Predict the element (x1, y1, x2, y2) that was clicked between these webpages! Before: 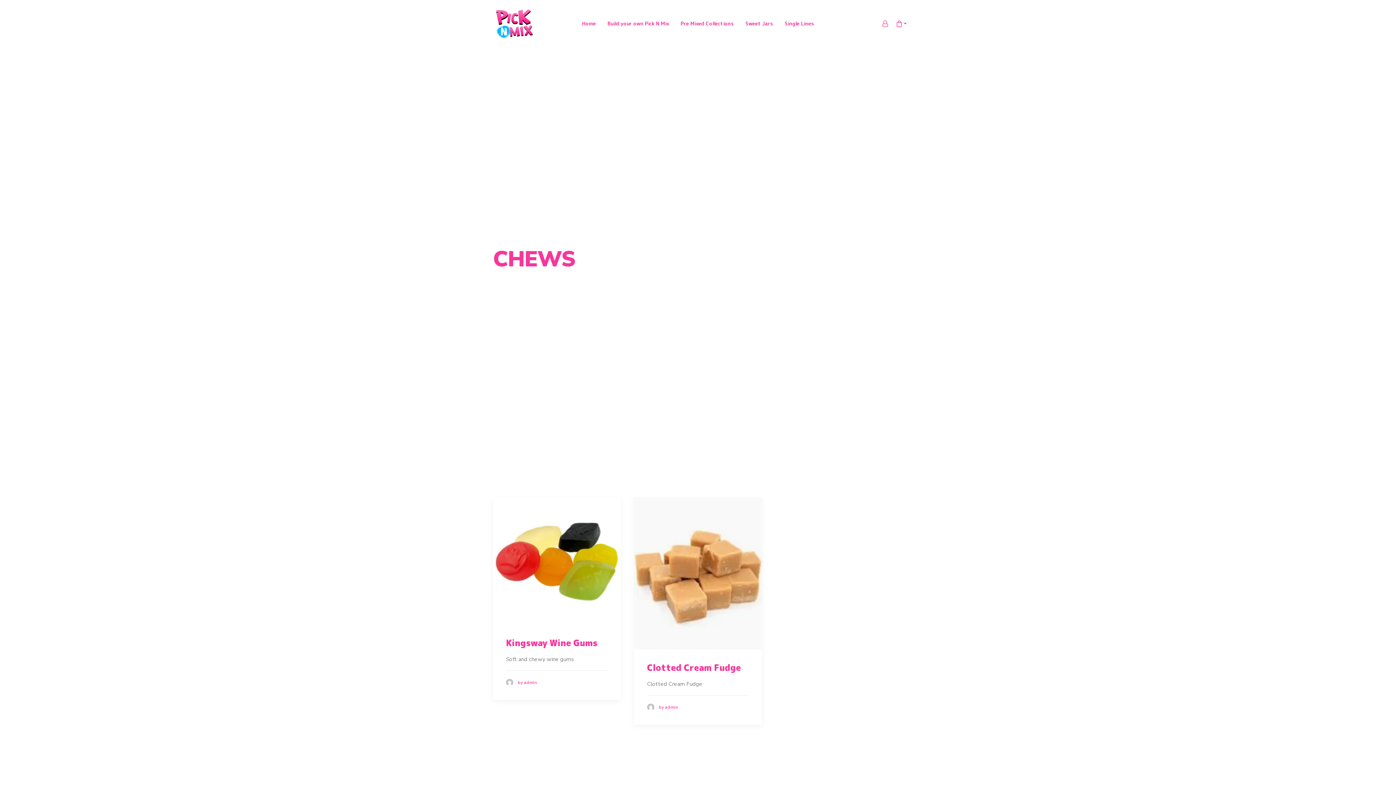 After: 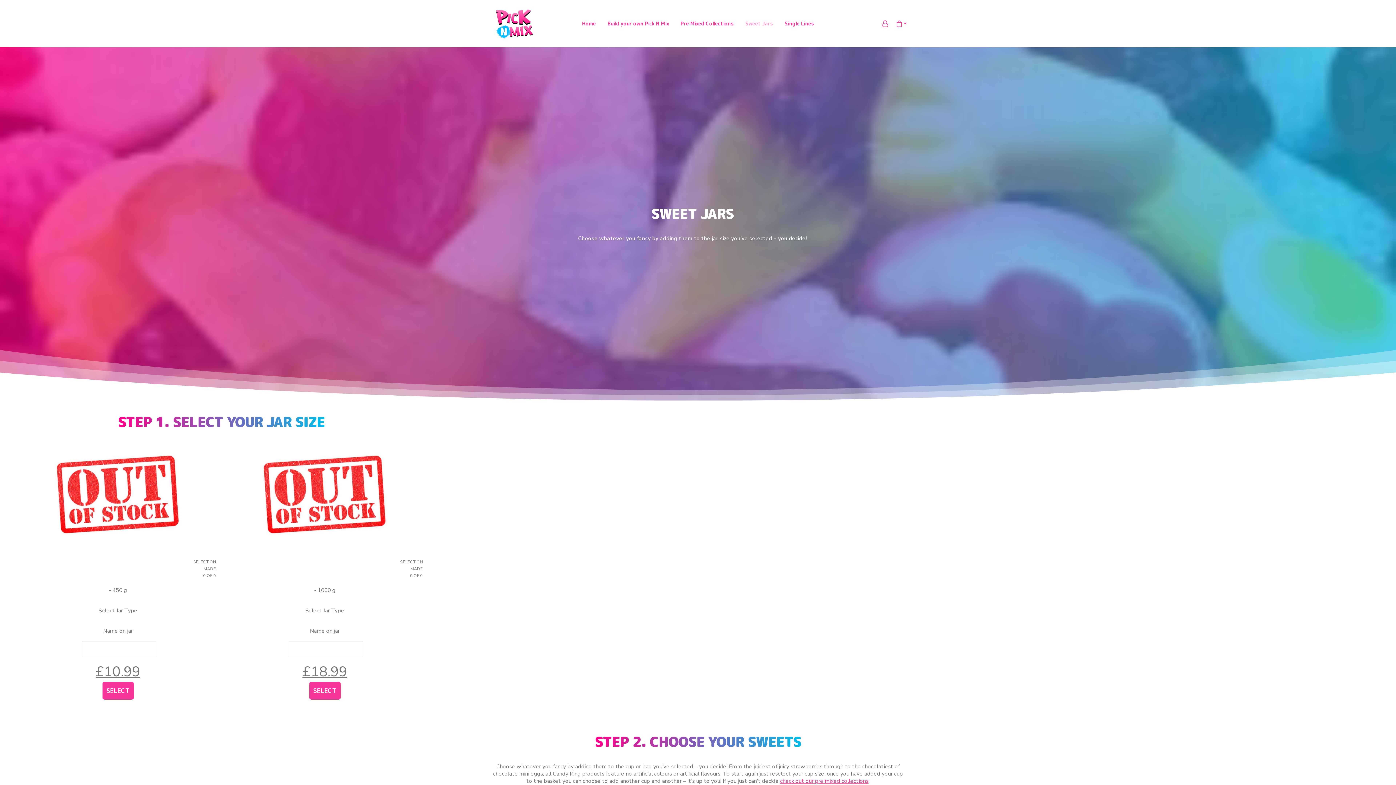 Action: bbox: (740, 0, 778, 47) label: Sweet Jars